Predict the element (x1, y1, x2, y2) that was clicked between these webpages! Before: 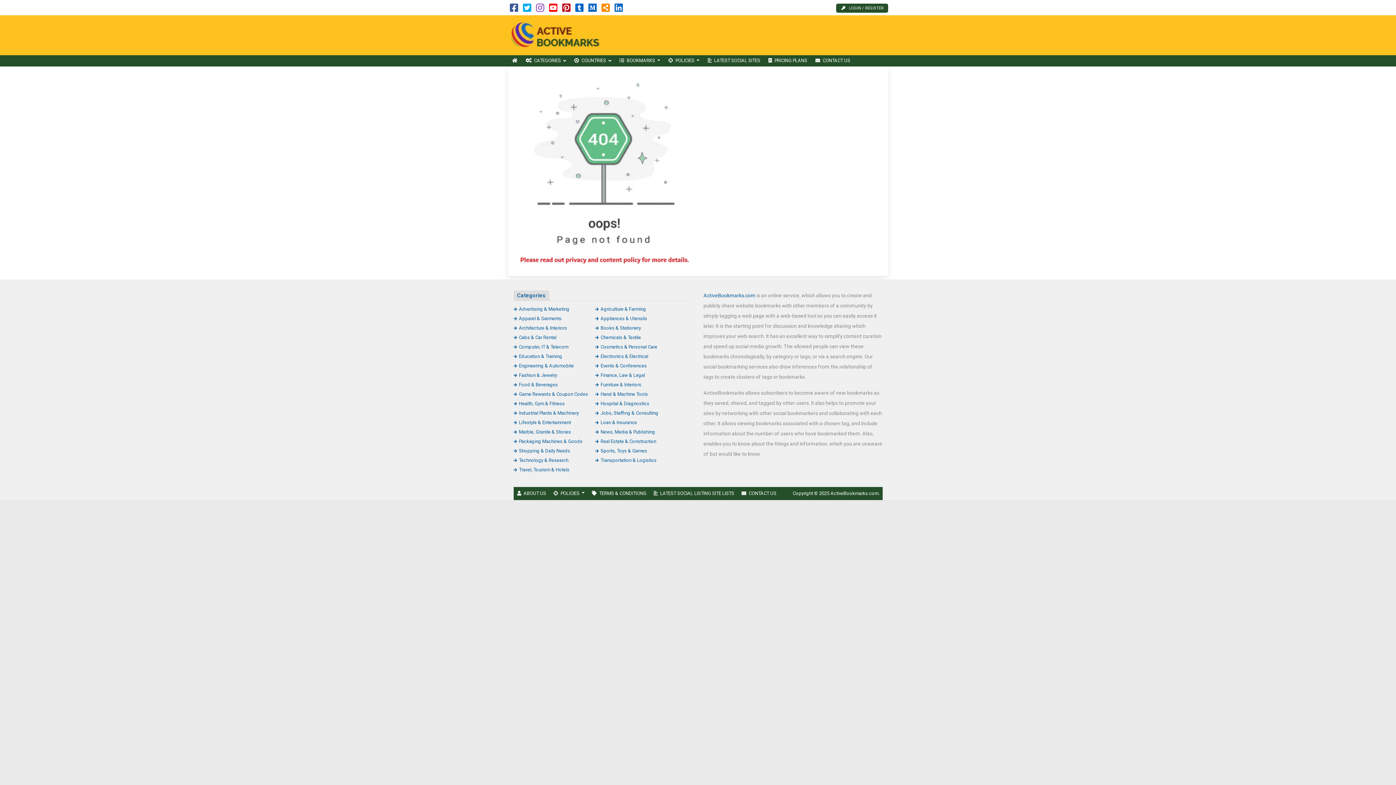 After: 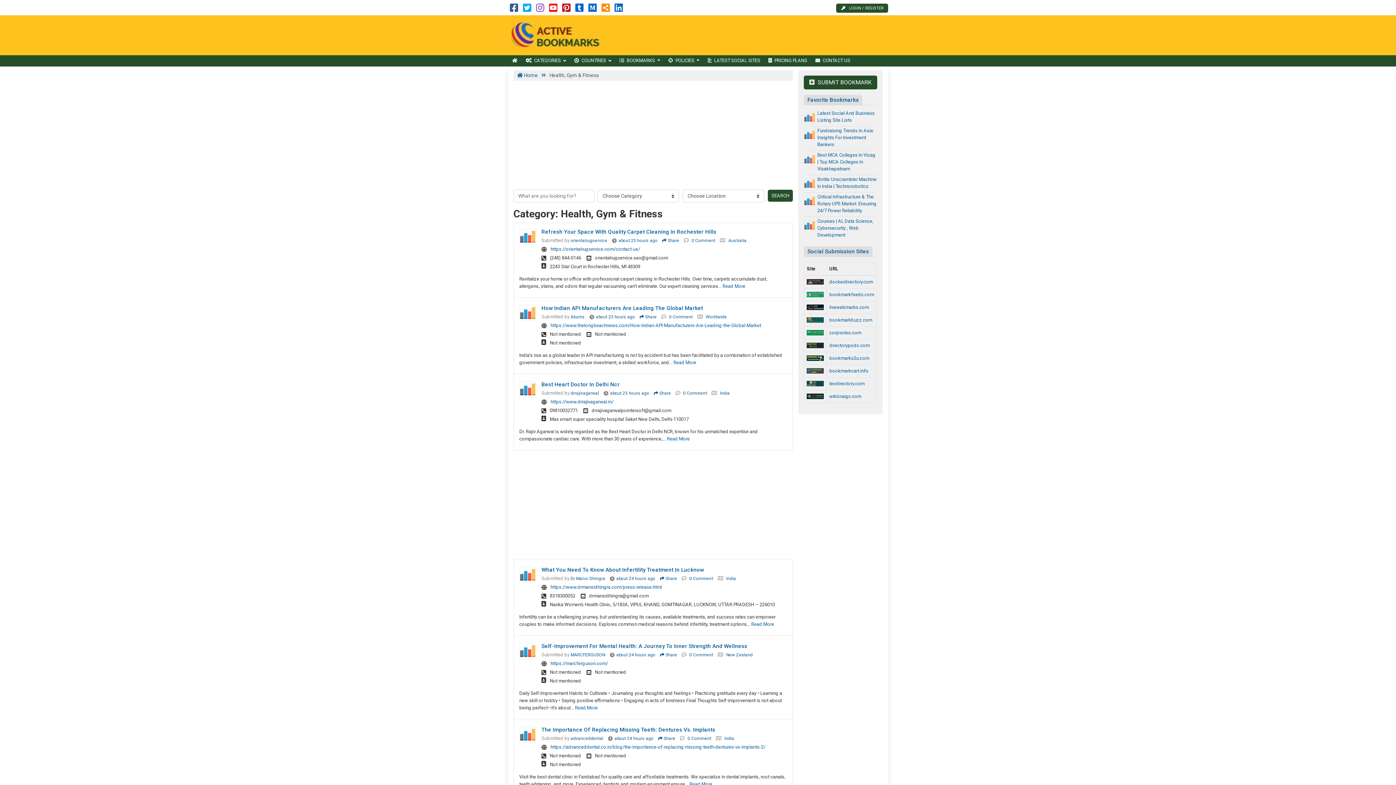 Action: bbox: (513, 400, 564, 406) label: Health, Gym & Fitness